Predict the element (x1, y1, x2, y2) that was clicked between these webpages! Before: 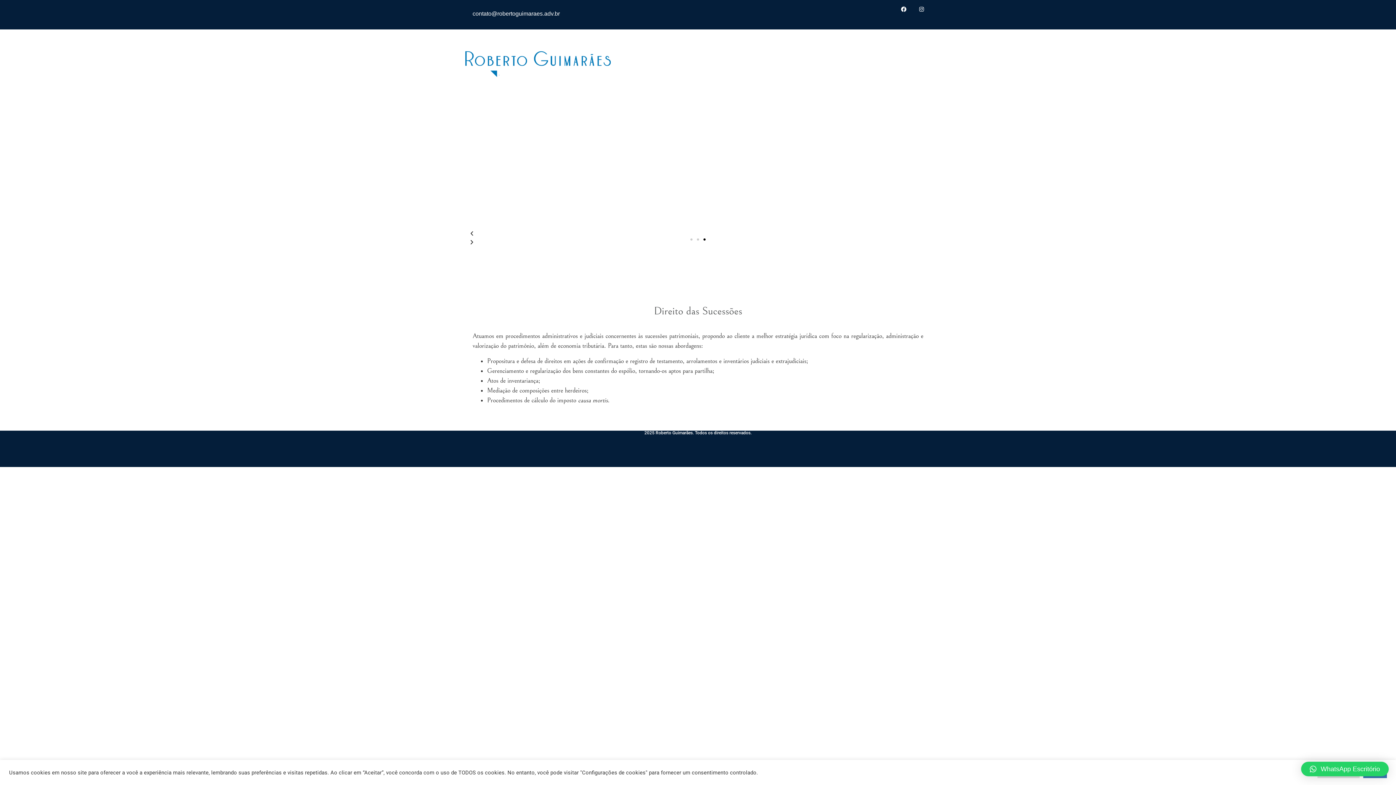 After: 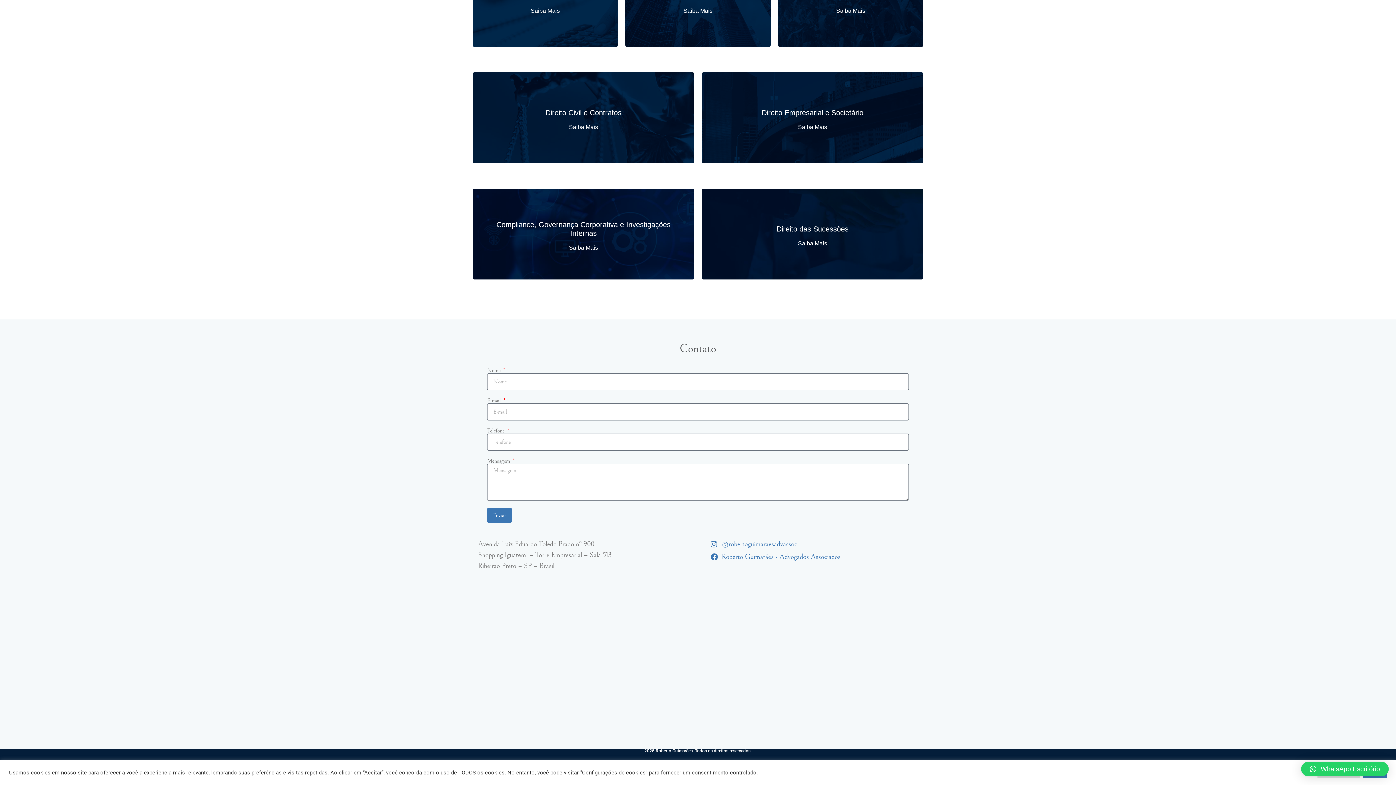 Action: label: Contato bbox: (899, 51, 930, 80)